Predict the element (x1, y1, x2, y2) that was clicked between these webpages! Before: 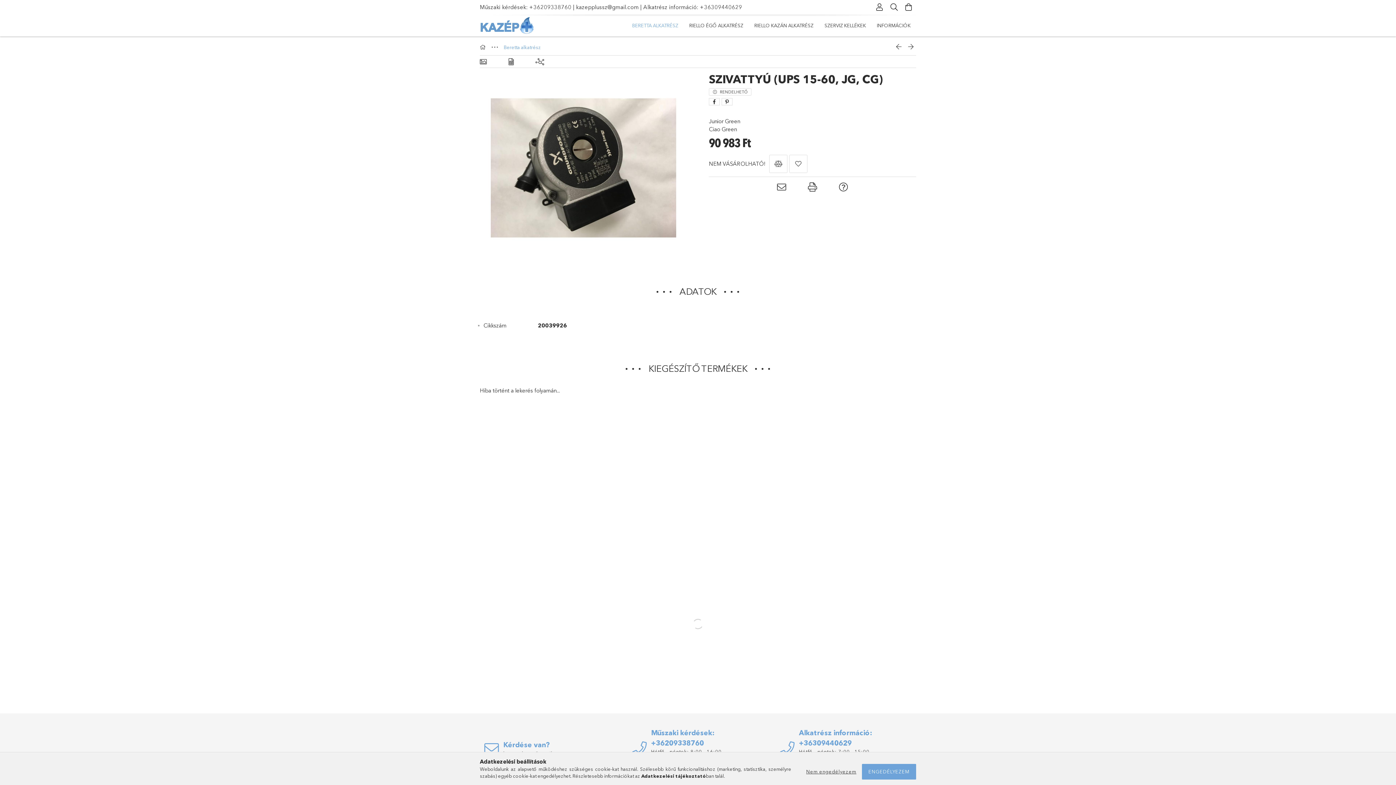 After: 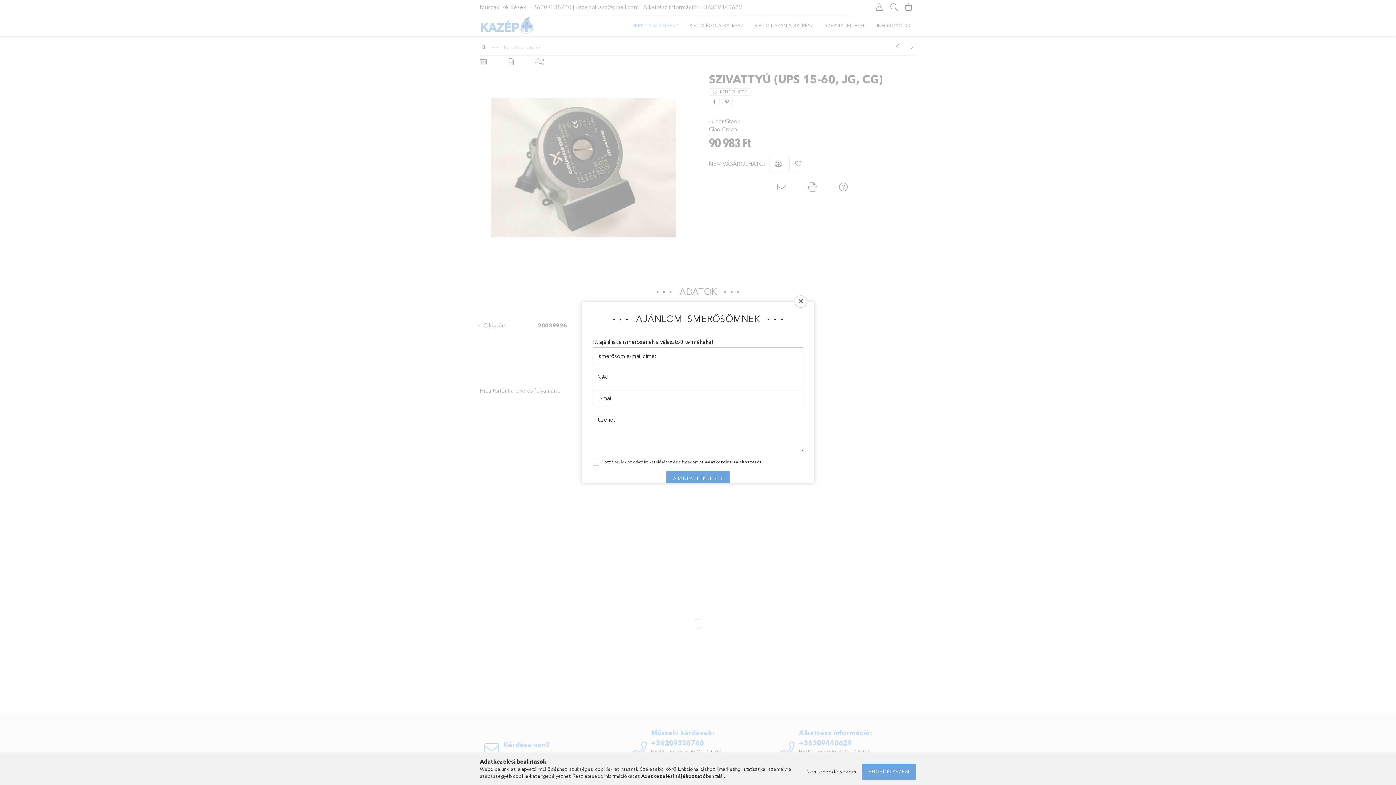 Action: bbox: (777, 180, 786, 194) label: Ajánlom